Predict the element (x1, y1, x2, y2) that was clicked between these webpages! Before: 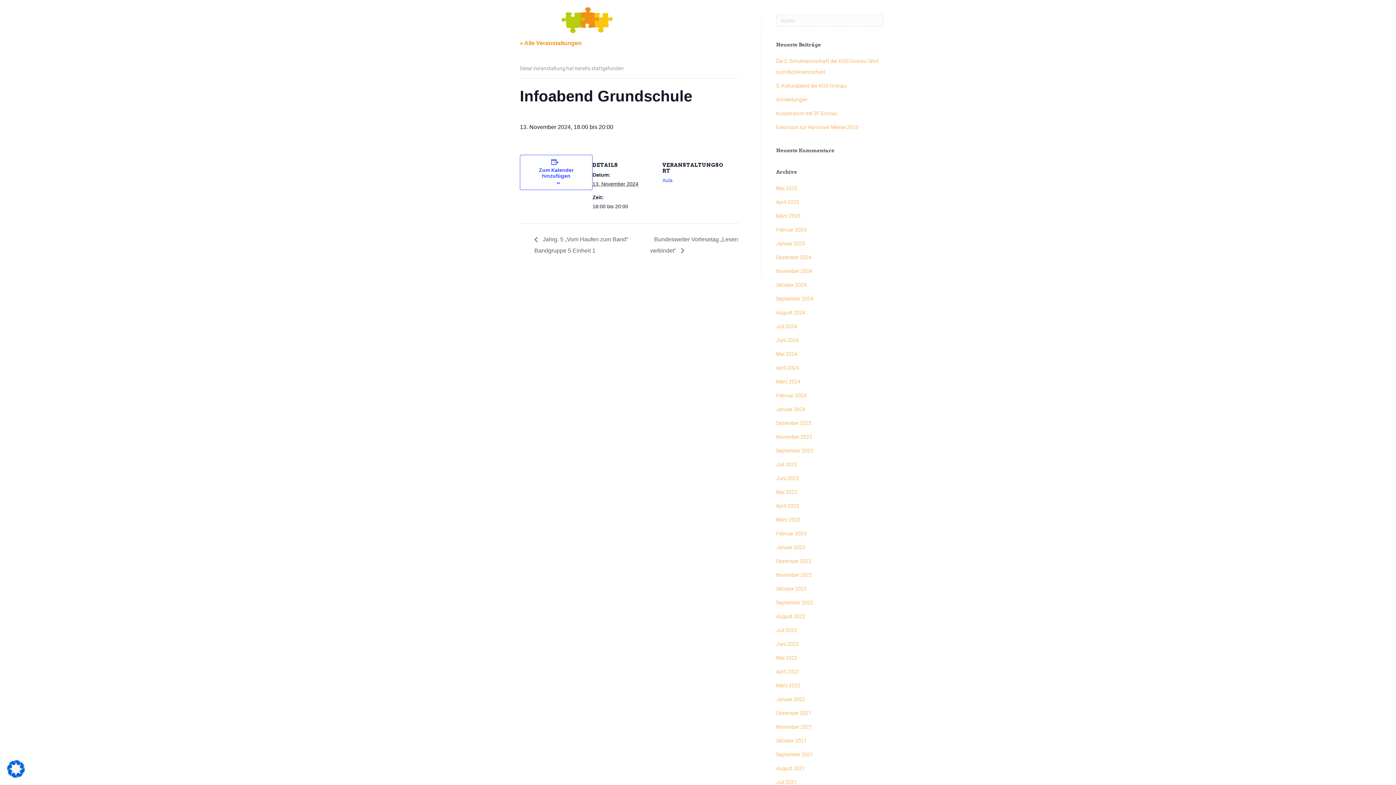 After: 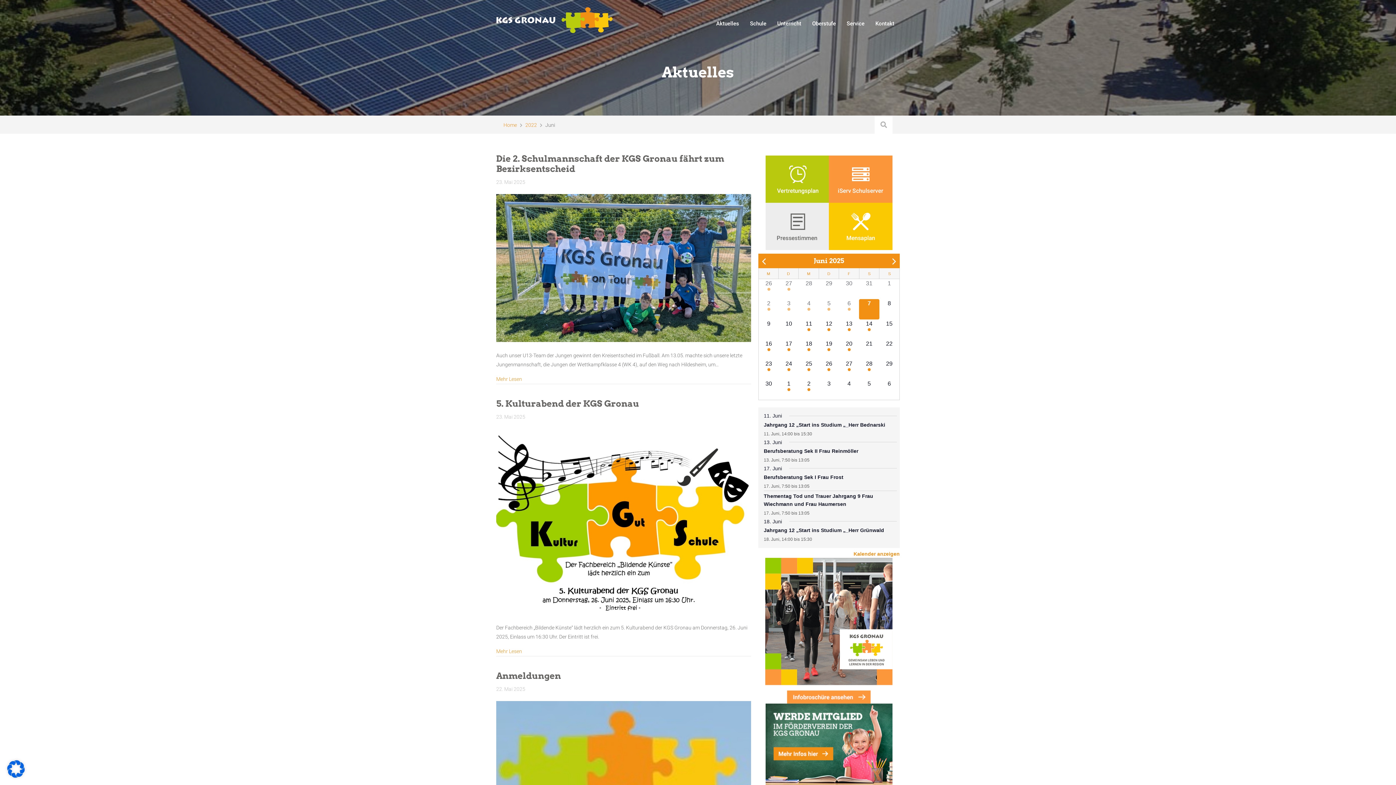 Action: bbox: (776, 641, 798, 647) label: Juni 2022